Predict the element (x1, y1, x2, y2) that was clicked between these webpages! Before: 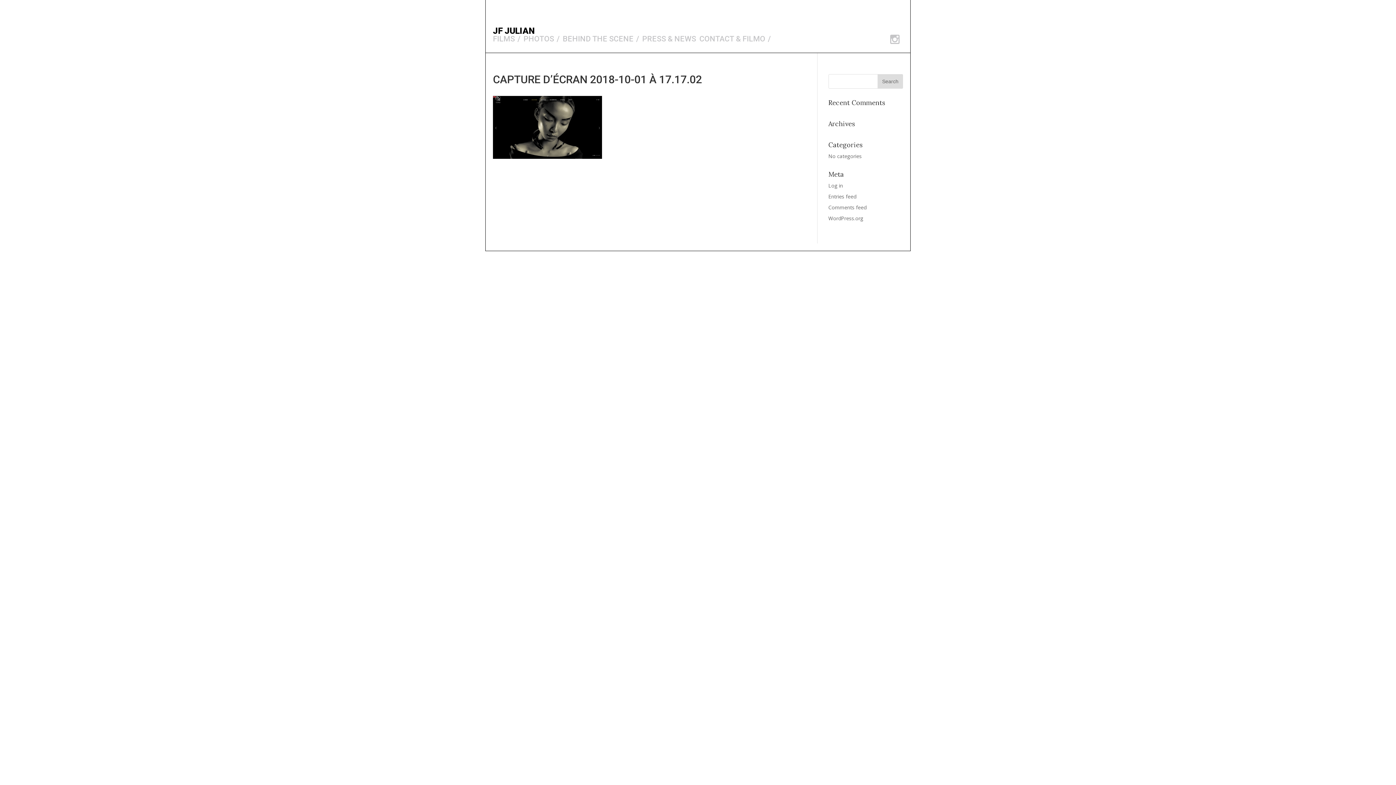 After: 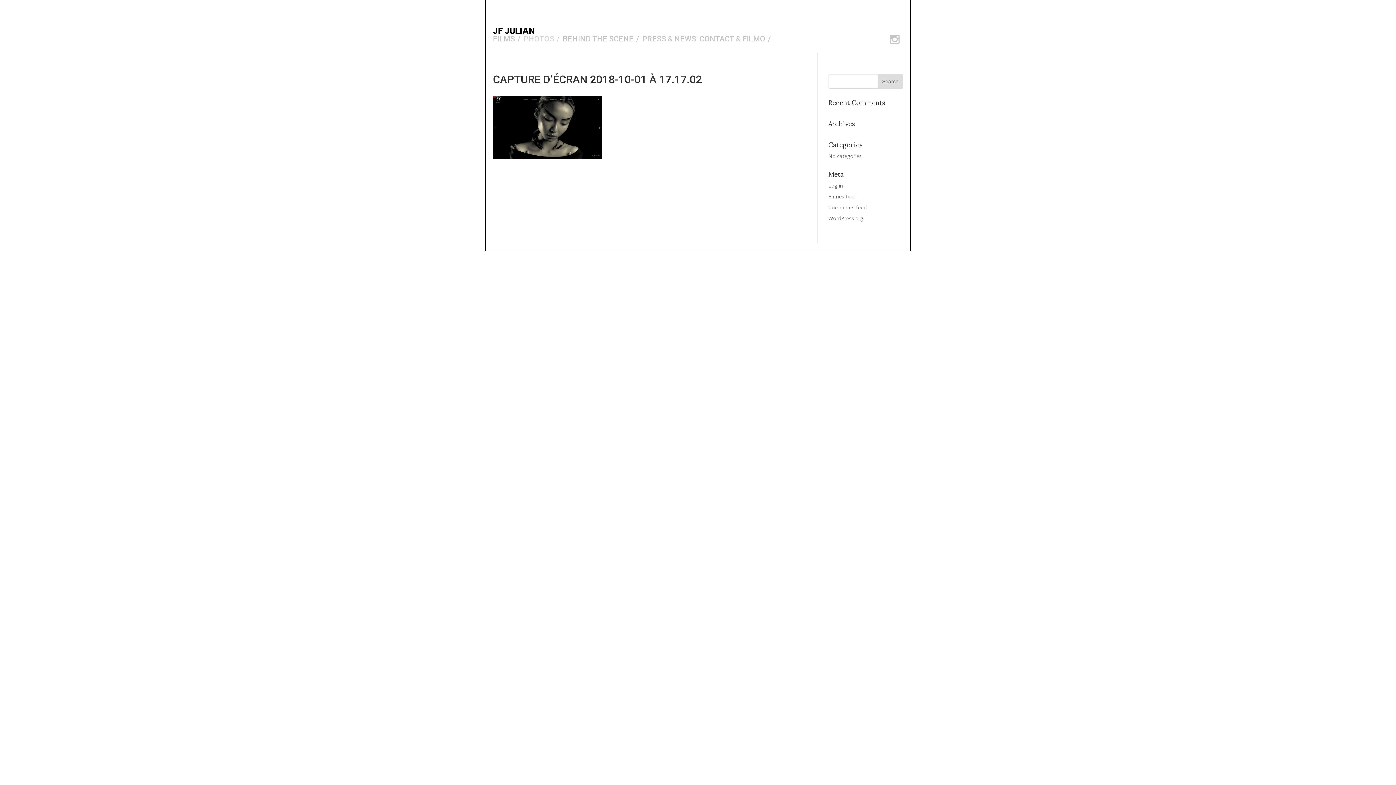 Action: bbox: (523, 36, 559, 41) label: PHOTOS